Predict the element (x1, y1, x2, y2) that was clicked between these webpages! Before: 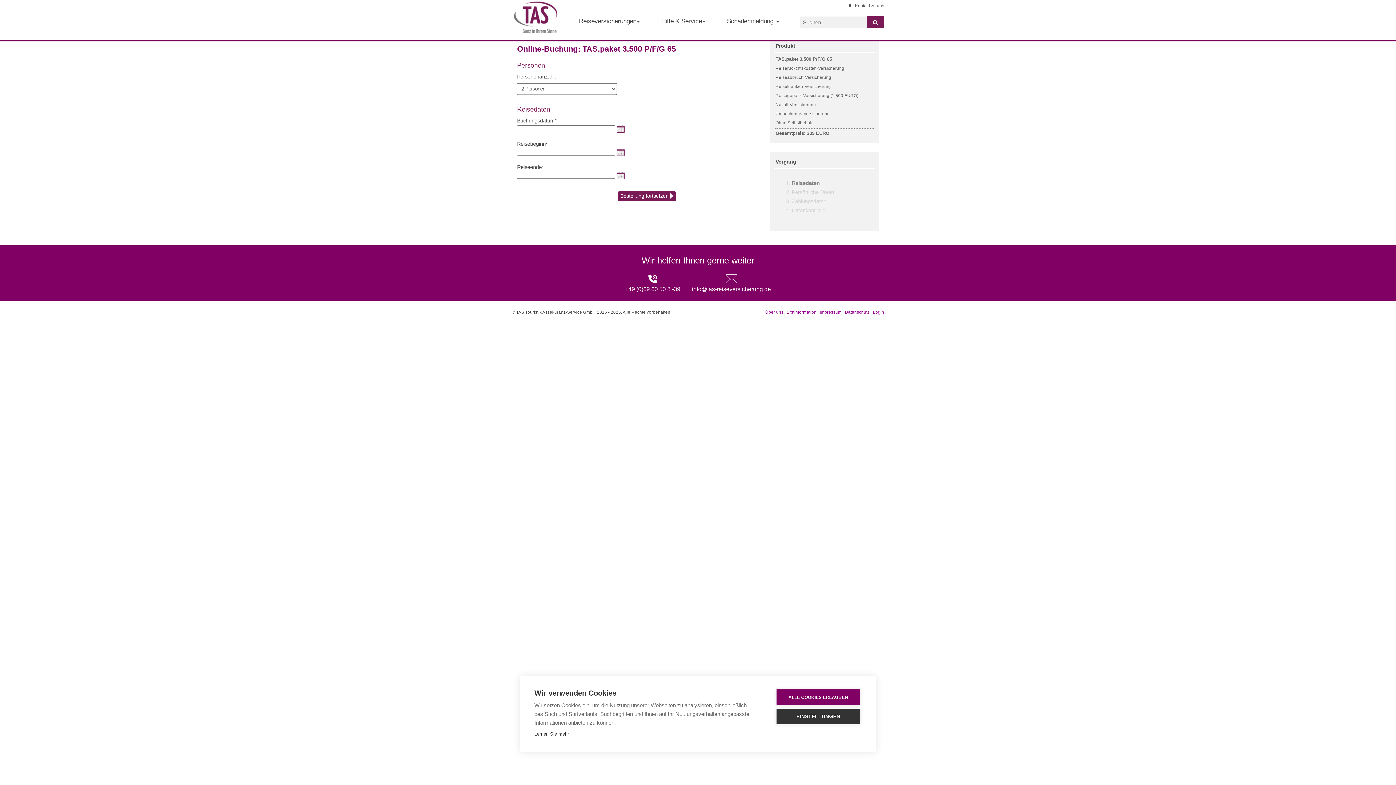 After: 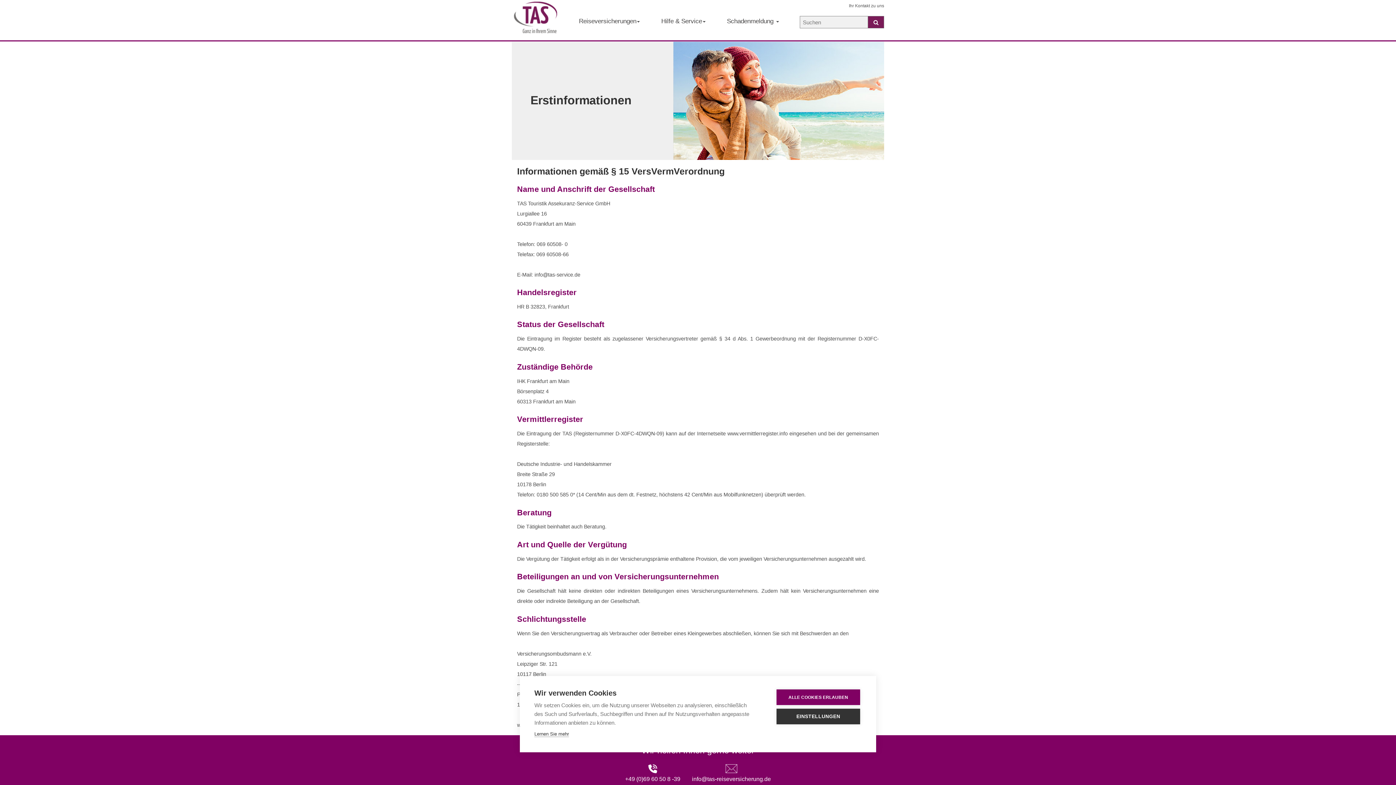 Action: label: Erstinformation bbox: (786, 310, 816, 314)